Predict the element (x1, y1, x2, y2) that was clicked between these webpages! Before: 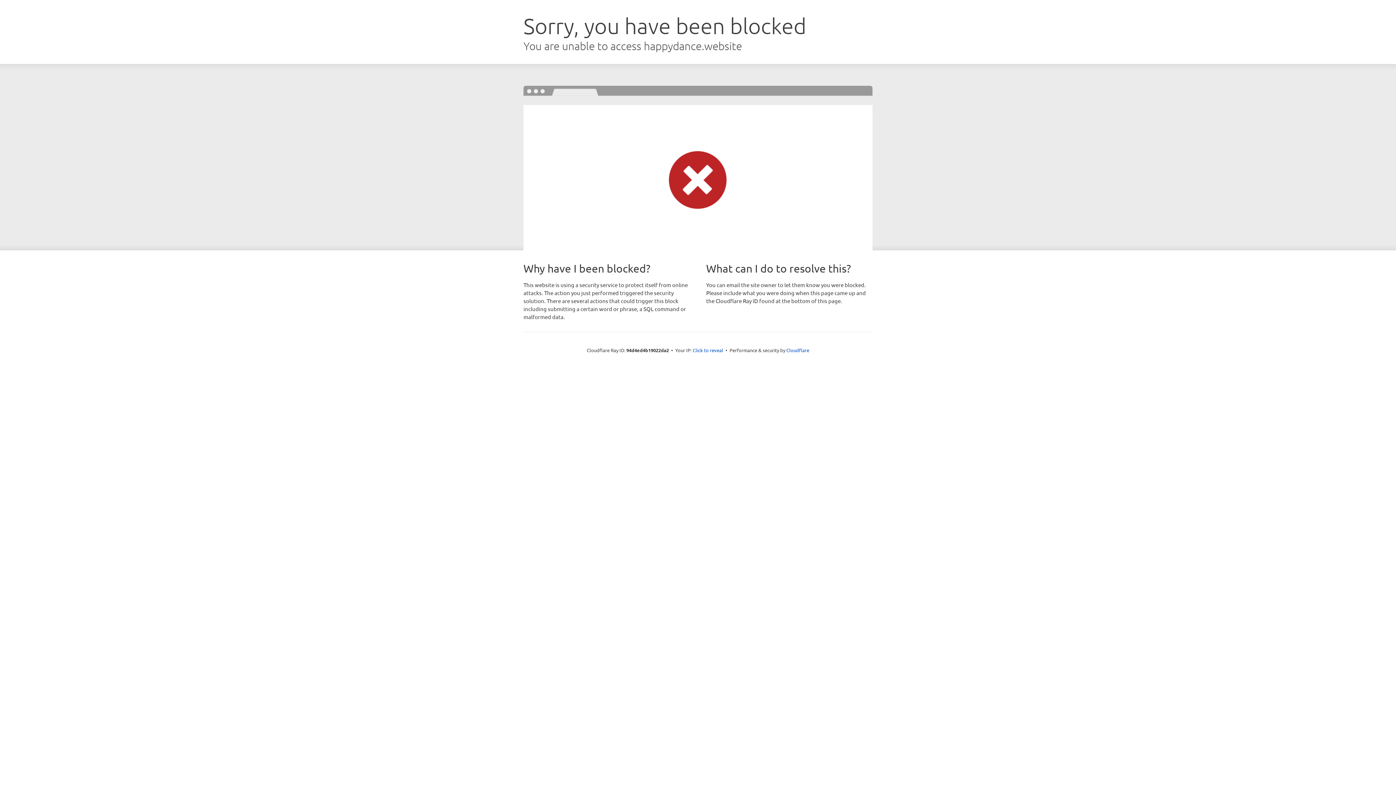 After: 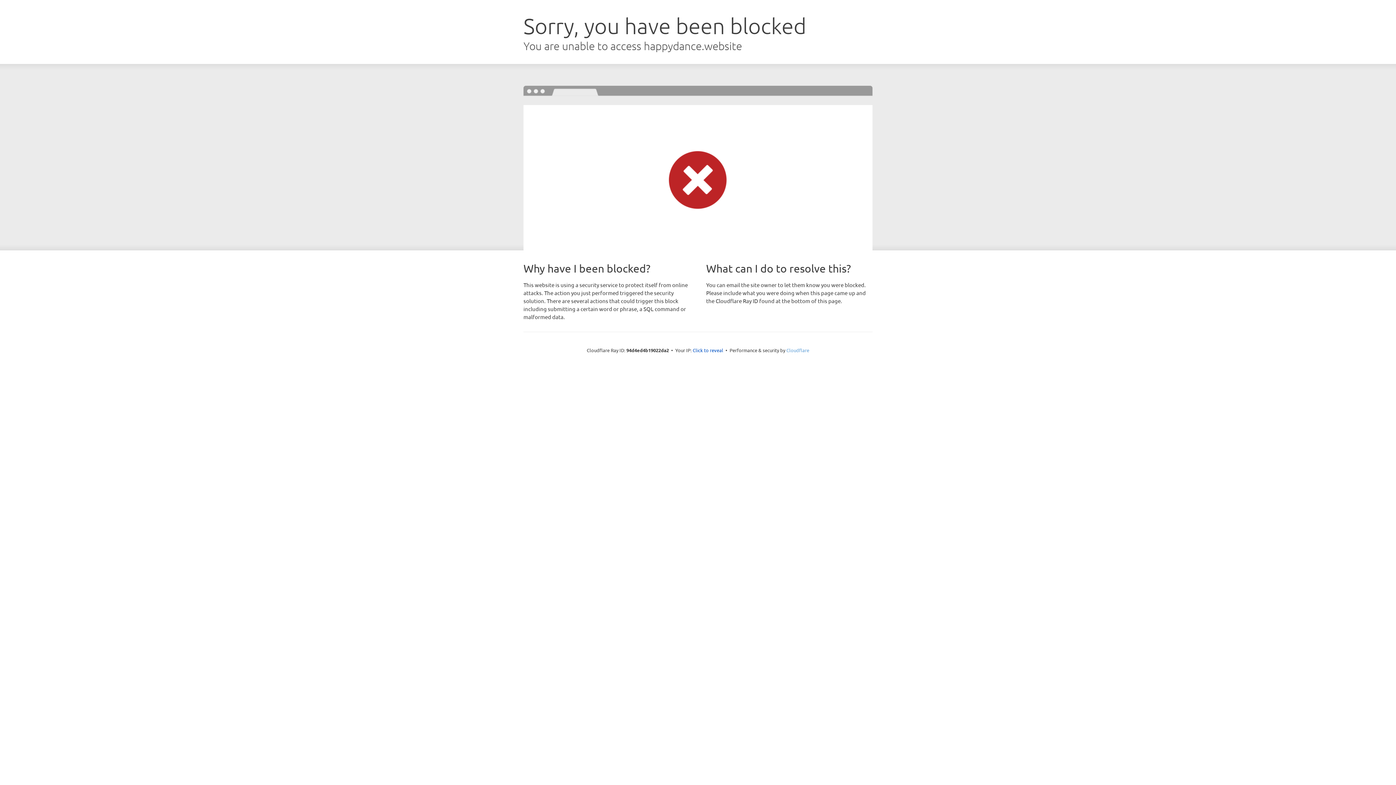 Action: label: Cloudflare bbox: (786, 347, 809, 353)